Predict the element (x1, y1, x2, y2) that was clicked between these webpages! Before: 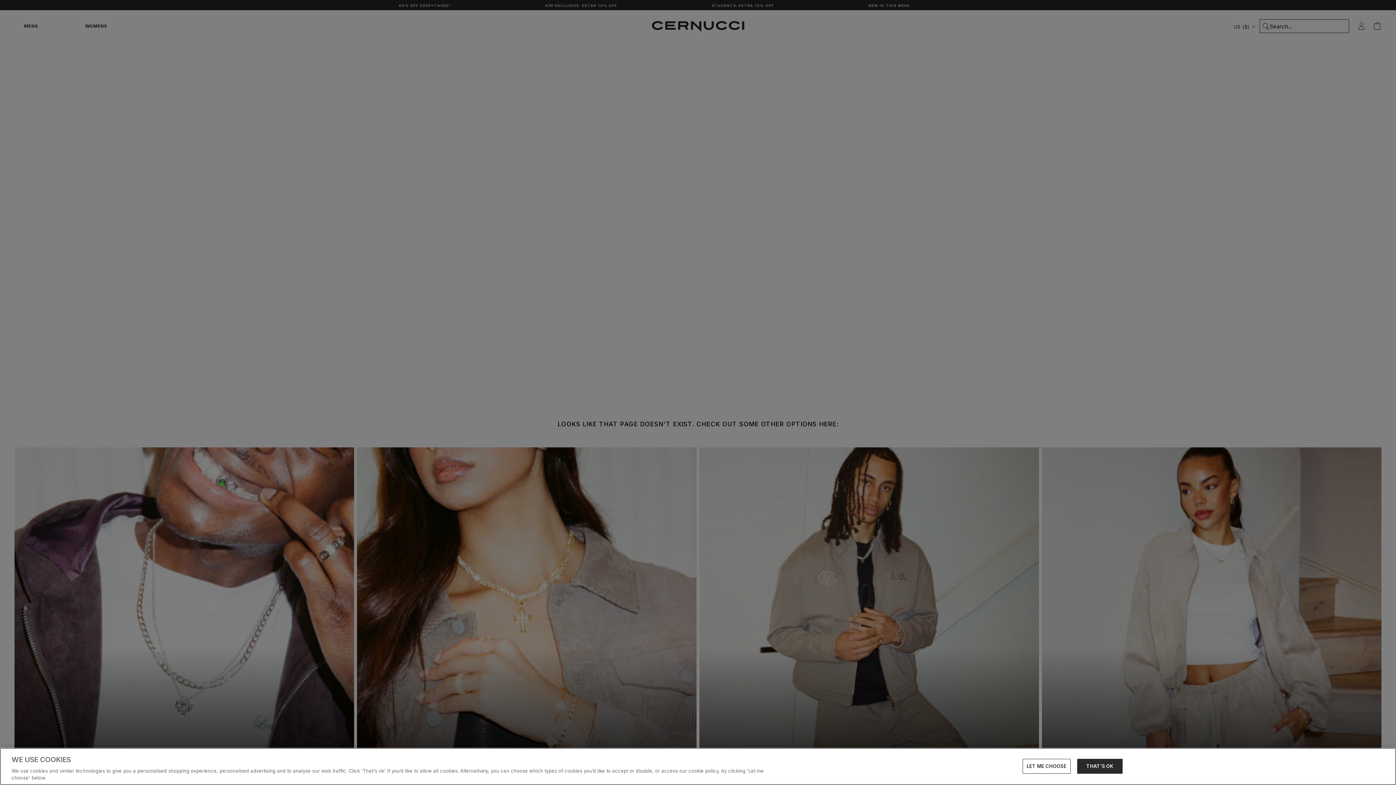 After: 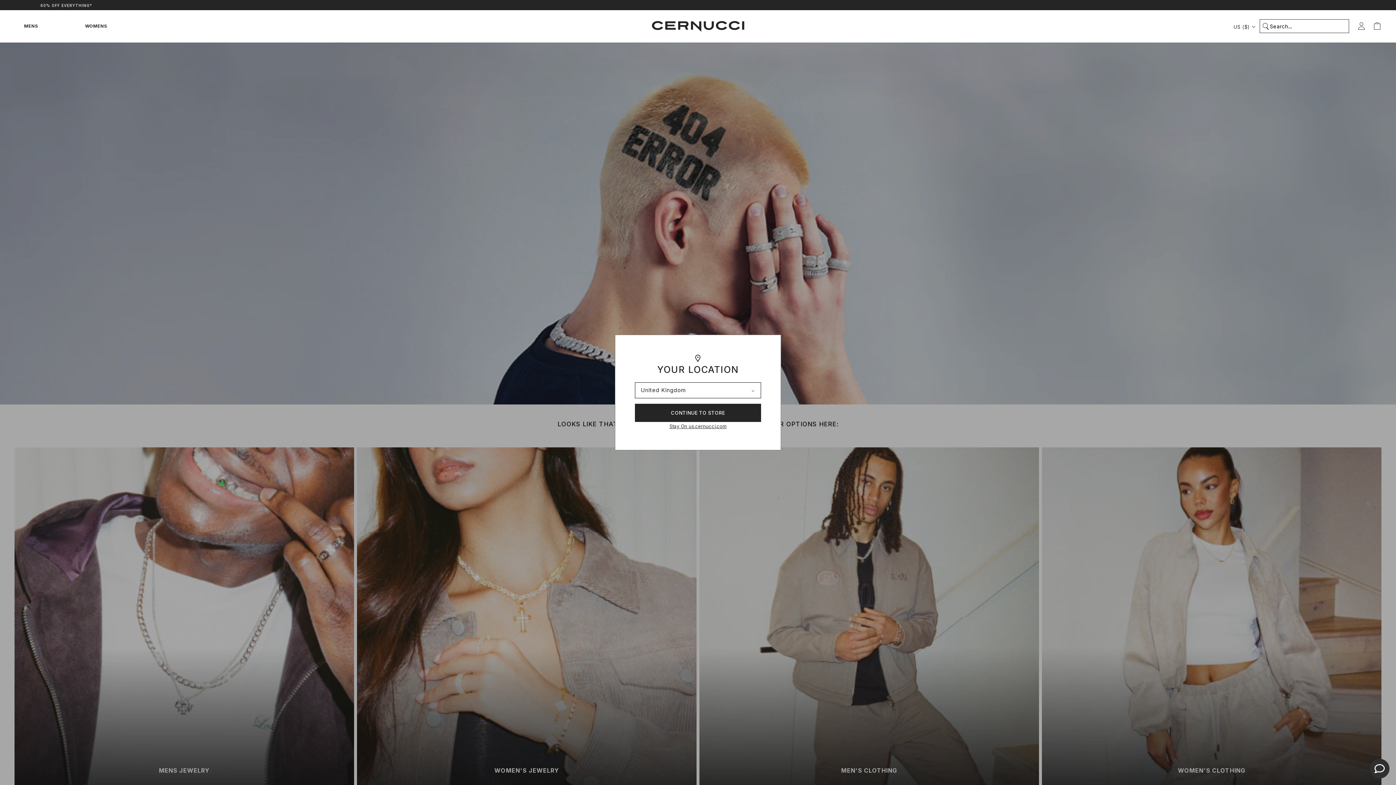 Action: bbox: (1077, 759, 1122, 774) label: THAT’S OK